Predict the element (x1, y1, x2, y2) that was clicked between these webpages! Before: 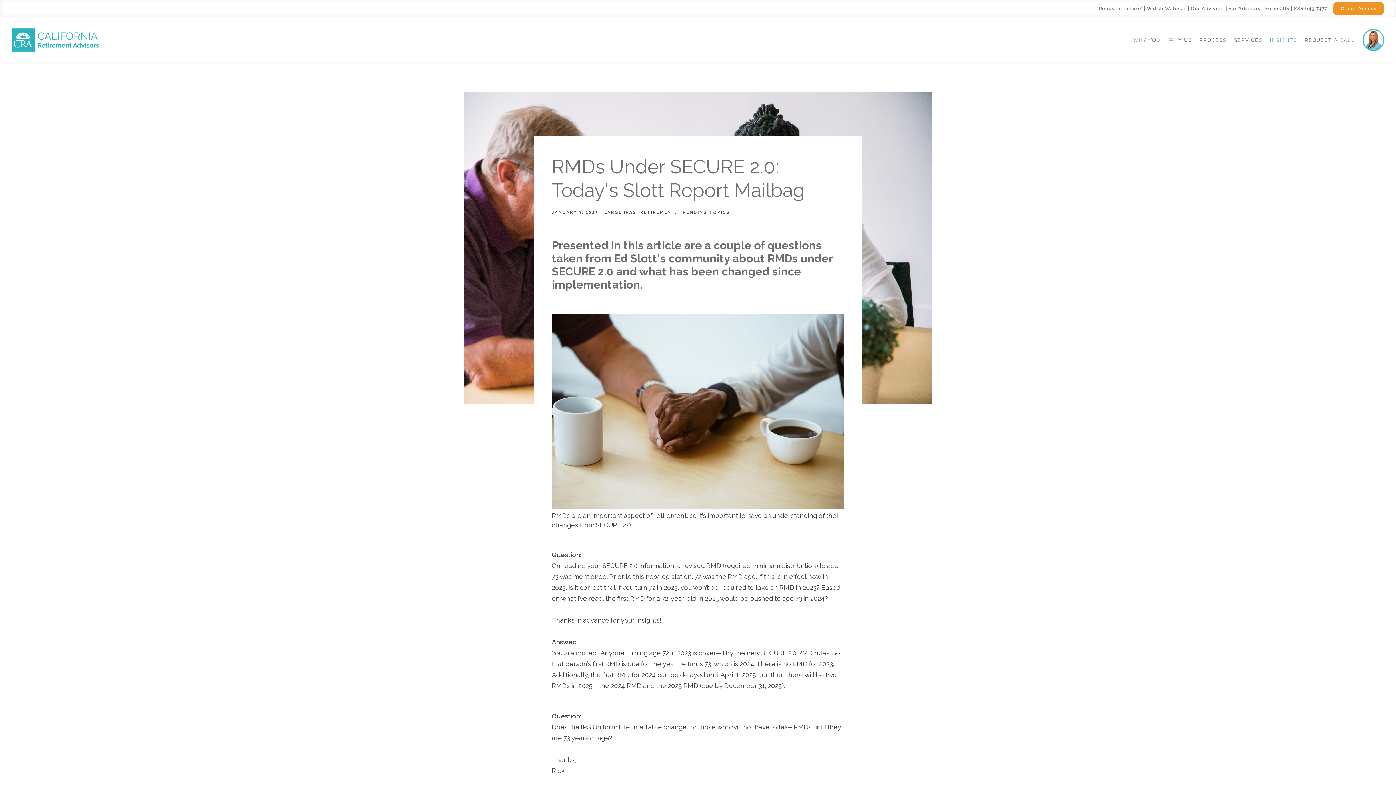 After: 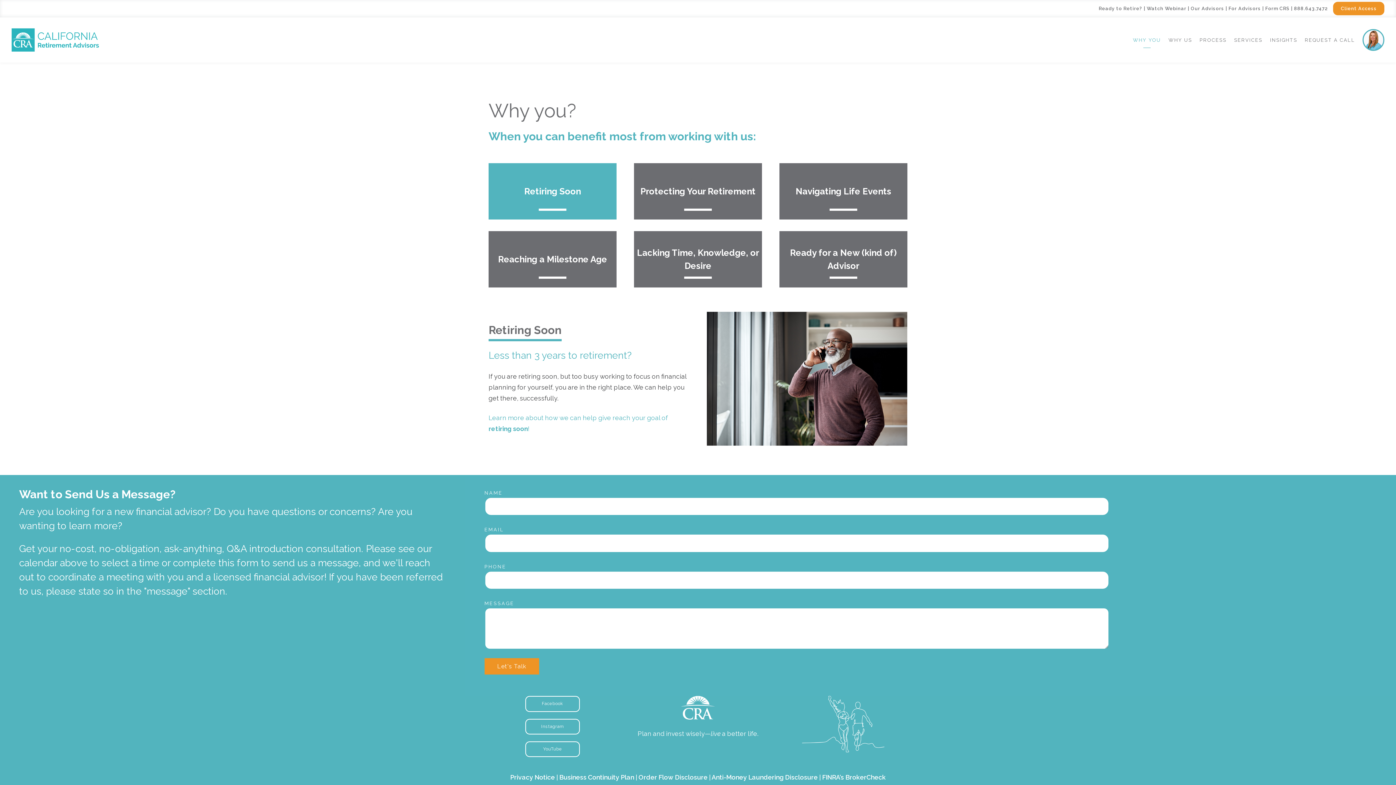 Action: label: WHY YOU bbox: (1133, 33, 1161, 46)